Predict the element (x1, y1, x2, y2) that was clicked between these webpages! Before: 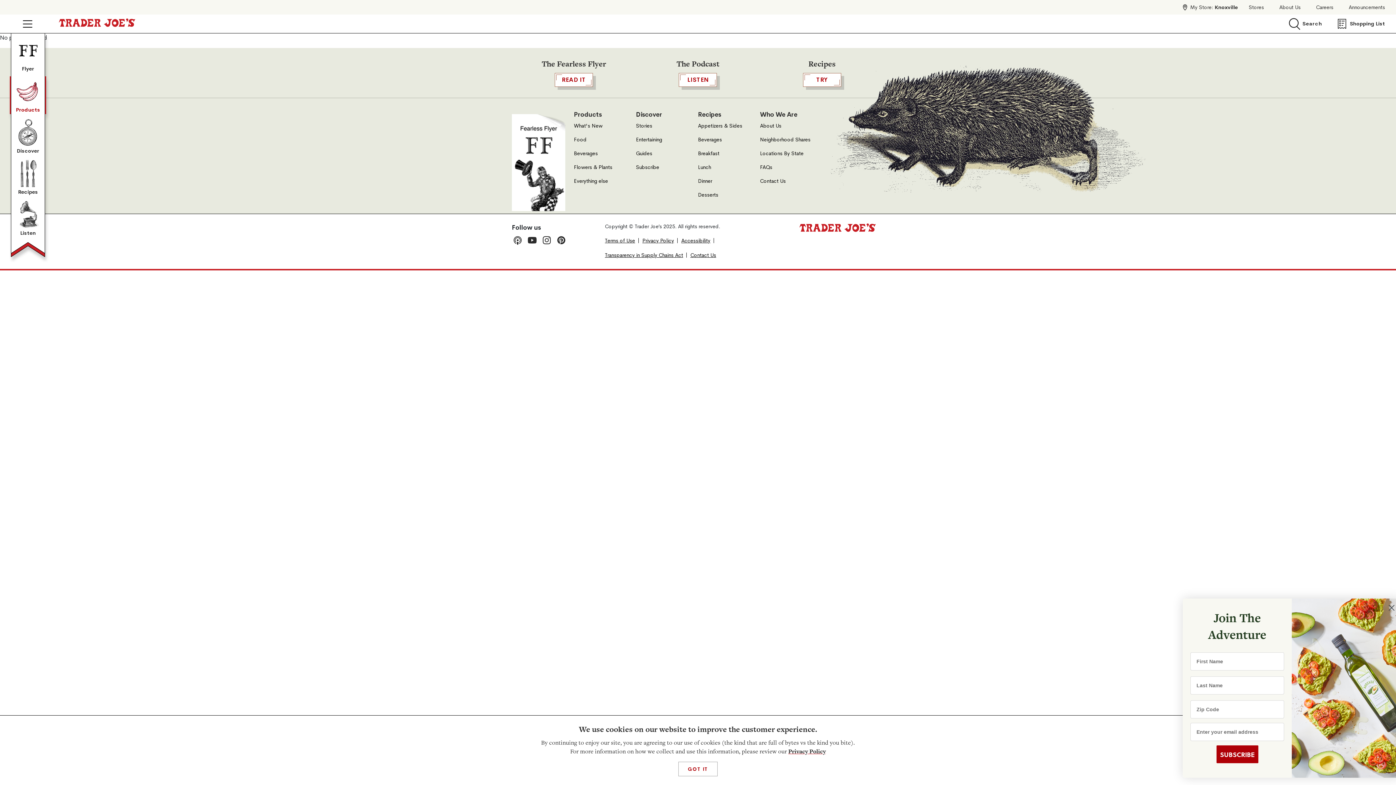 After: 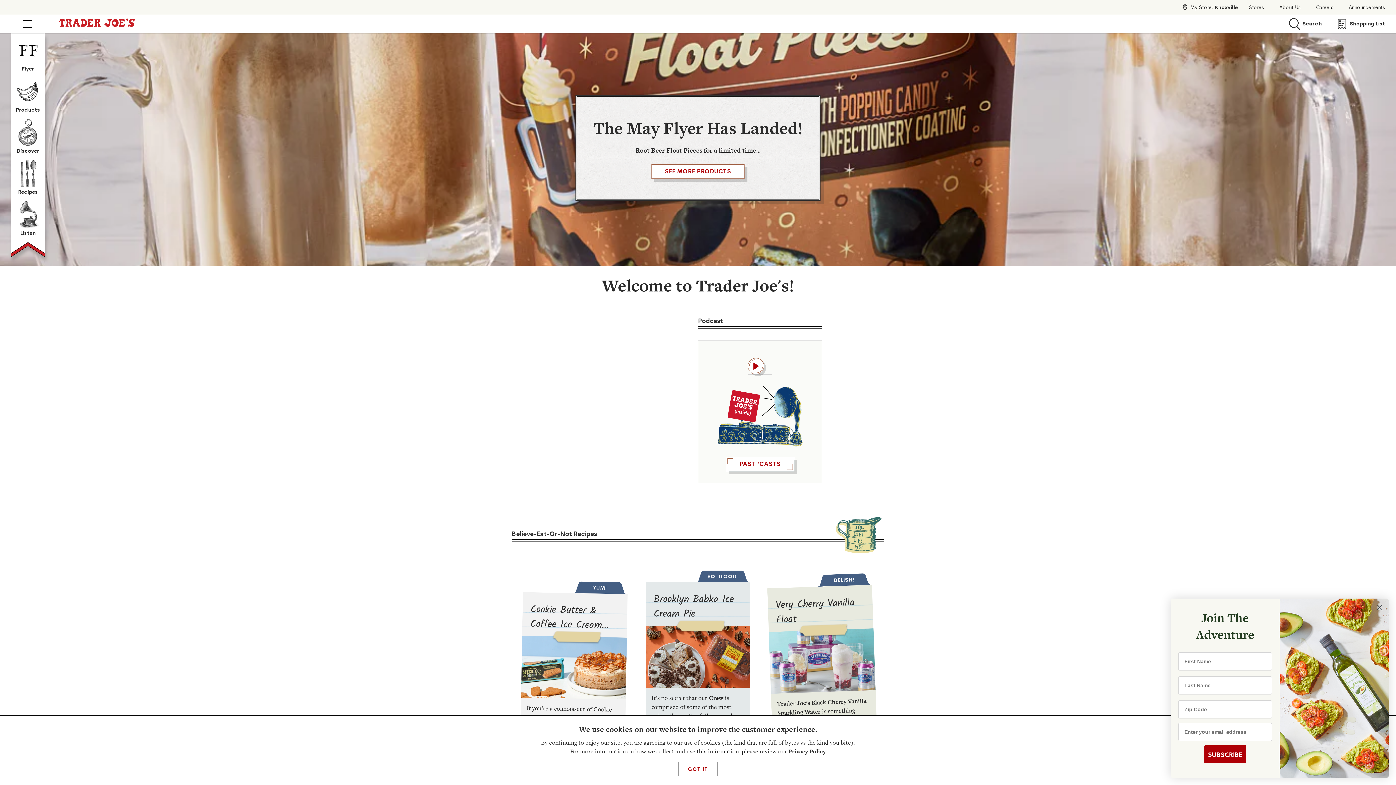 Action: bbox: (58, 18, 135, 26)